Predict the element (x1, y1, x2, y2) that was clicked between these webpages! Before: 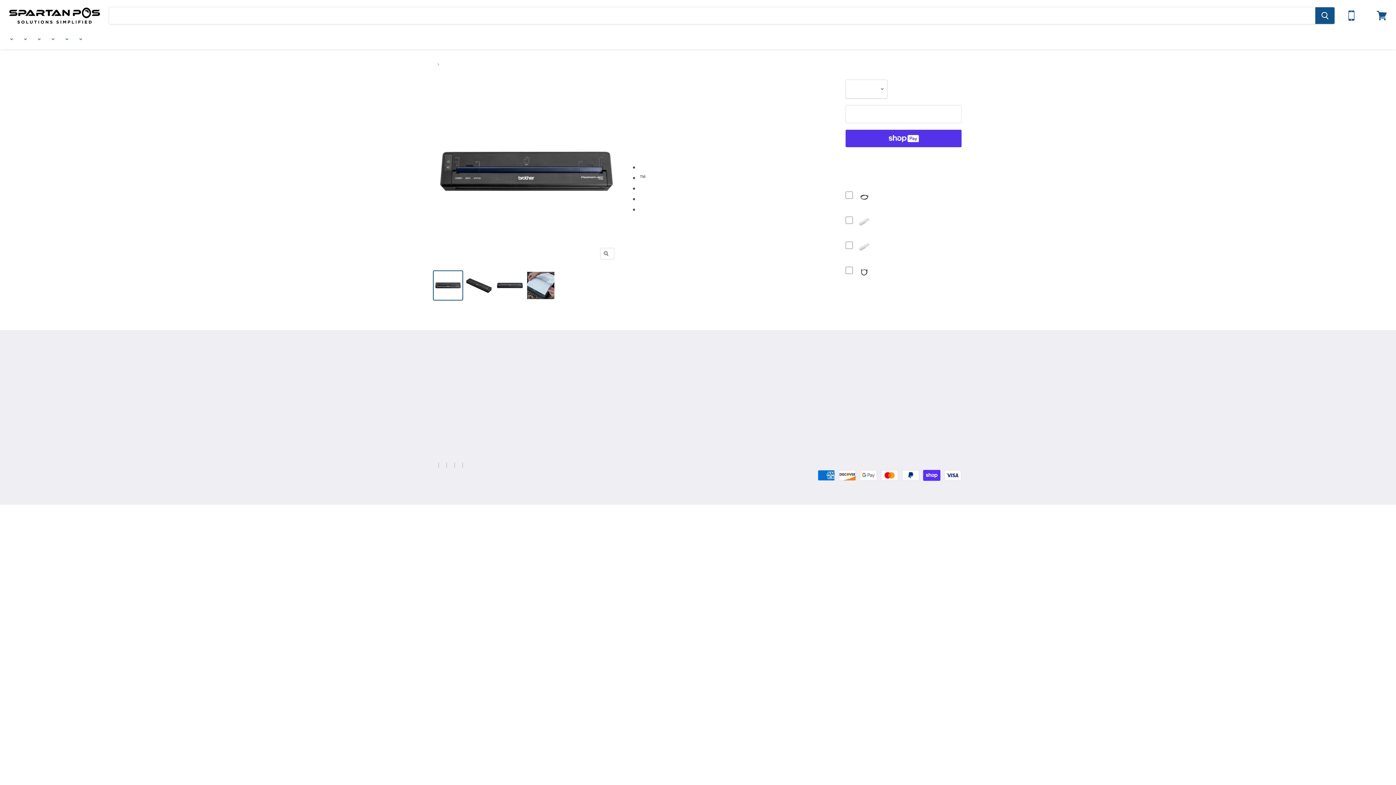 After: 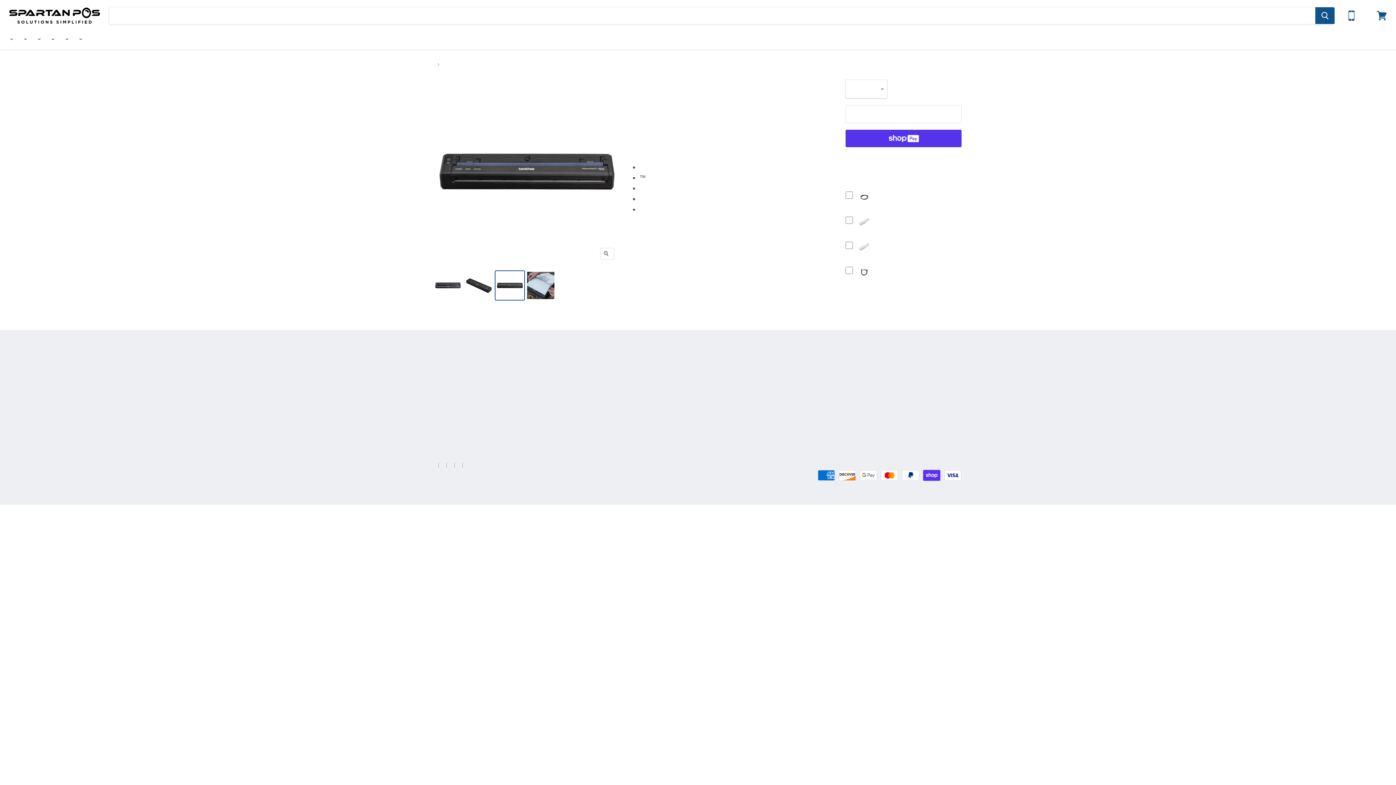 Action: label: Brother, PocketJet 8, PJ862 Printer Only, Bluetooth and USB-C, 203 DPI, Cable Not Included thumbnail bbox: (495, 271, 524, 300)